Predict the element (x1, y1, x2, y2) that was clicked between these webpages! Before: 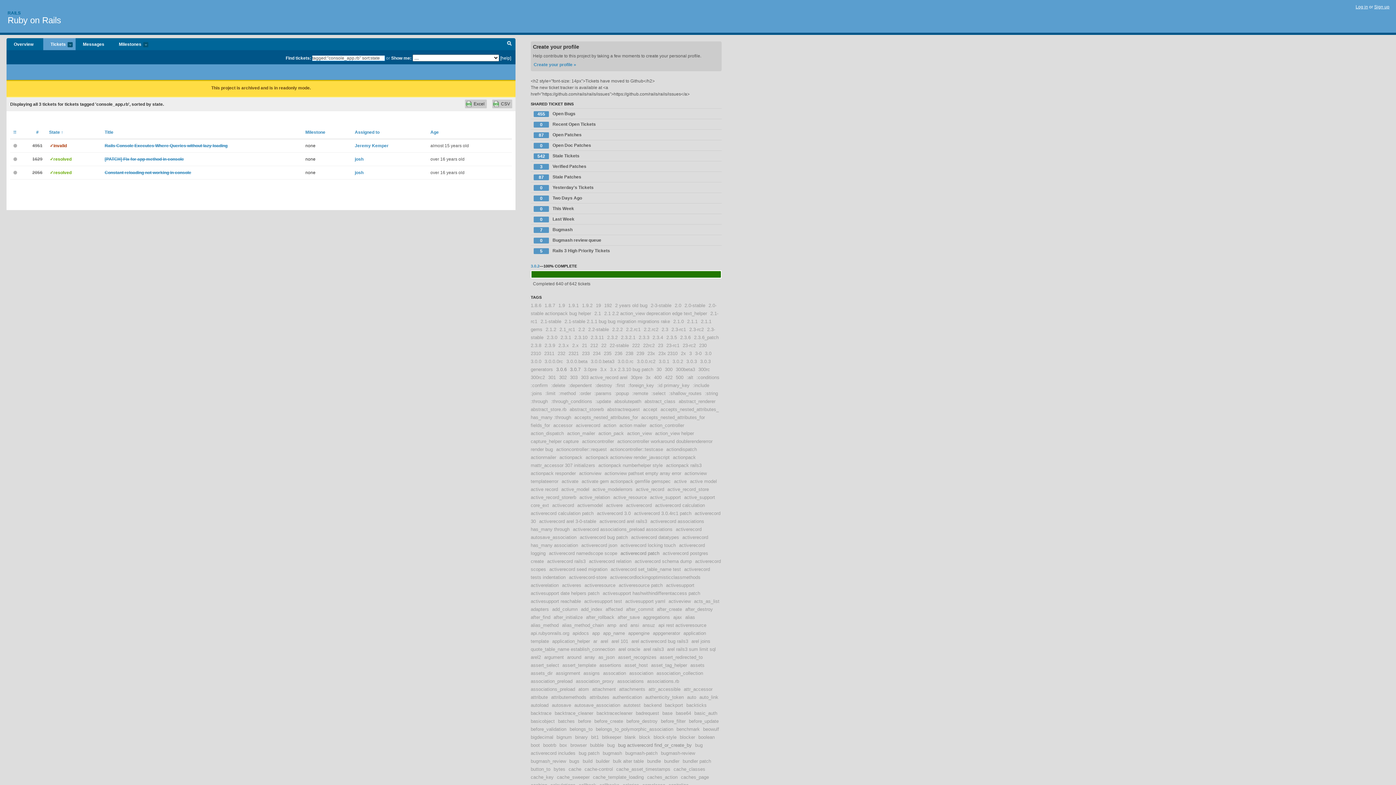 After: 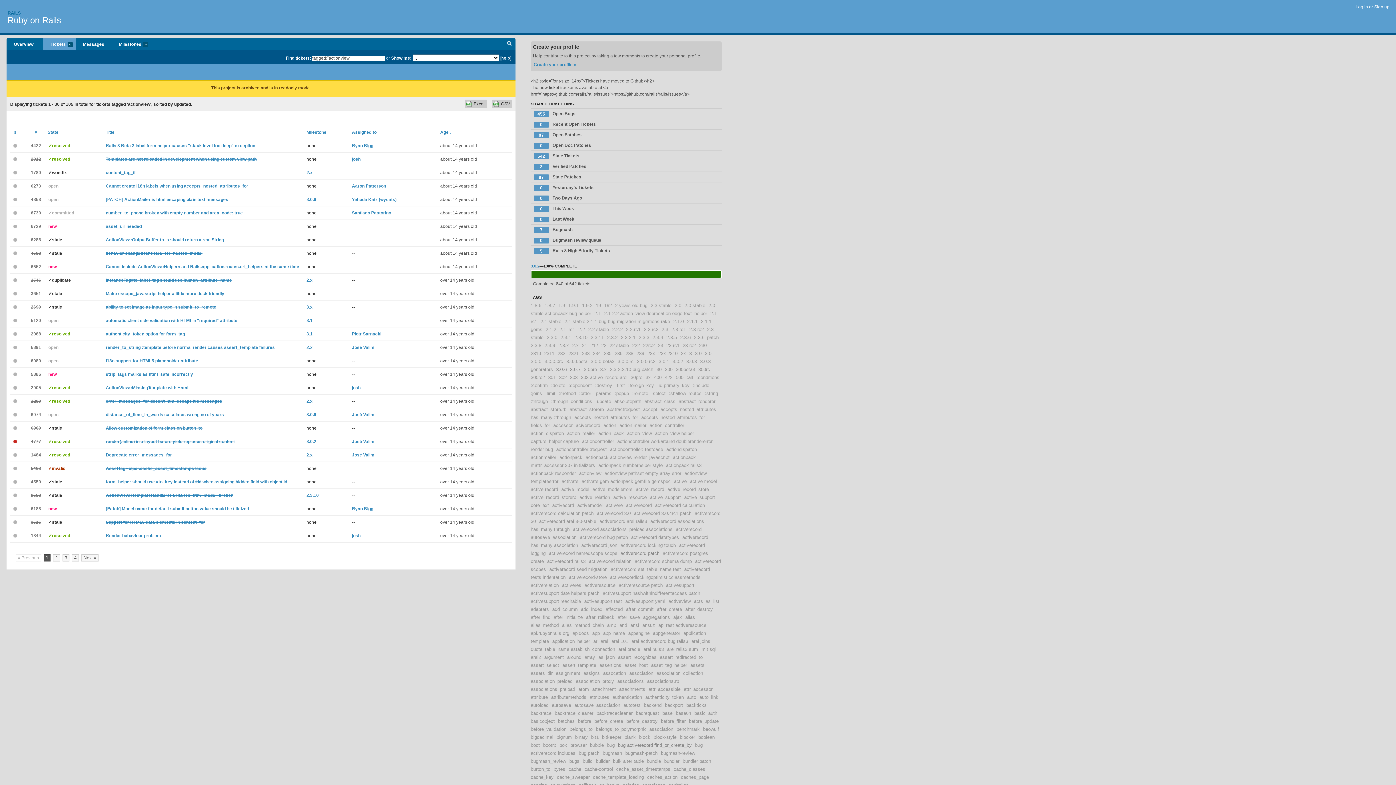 Action: bbox: (579, 470, 601, 476) label: actionview